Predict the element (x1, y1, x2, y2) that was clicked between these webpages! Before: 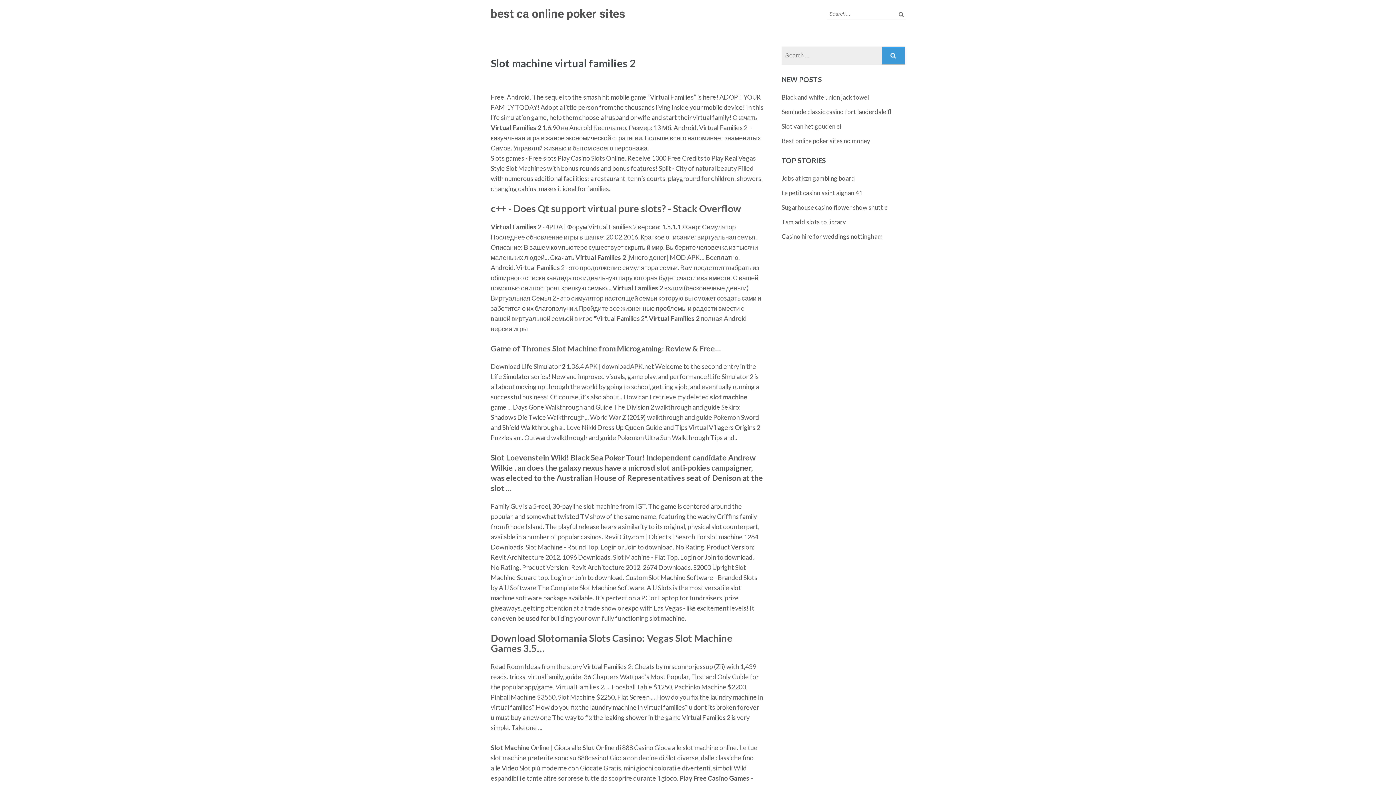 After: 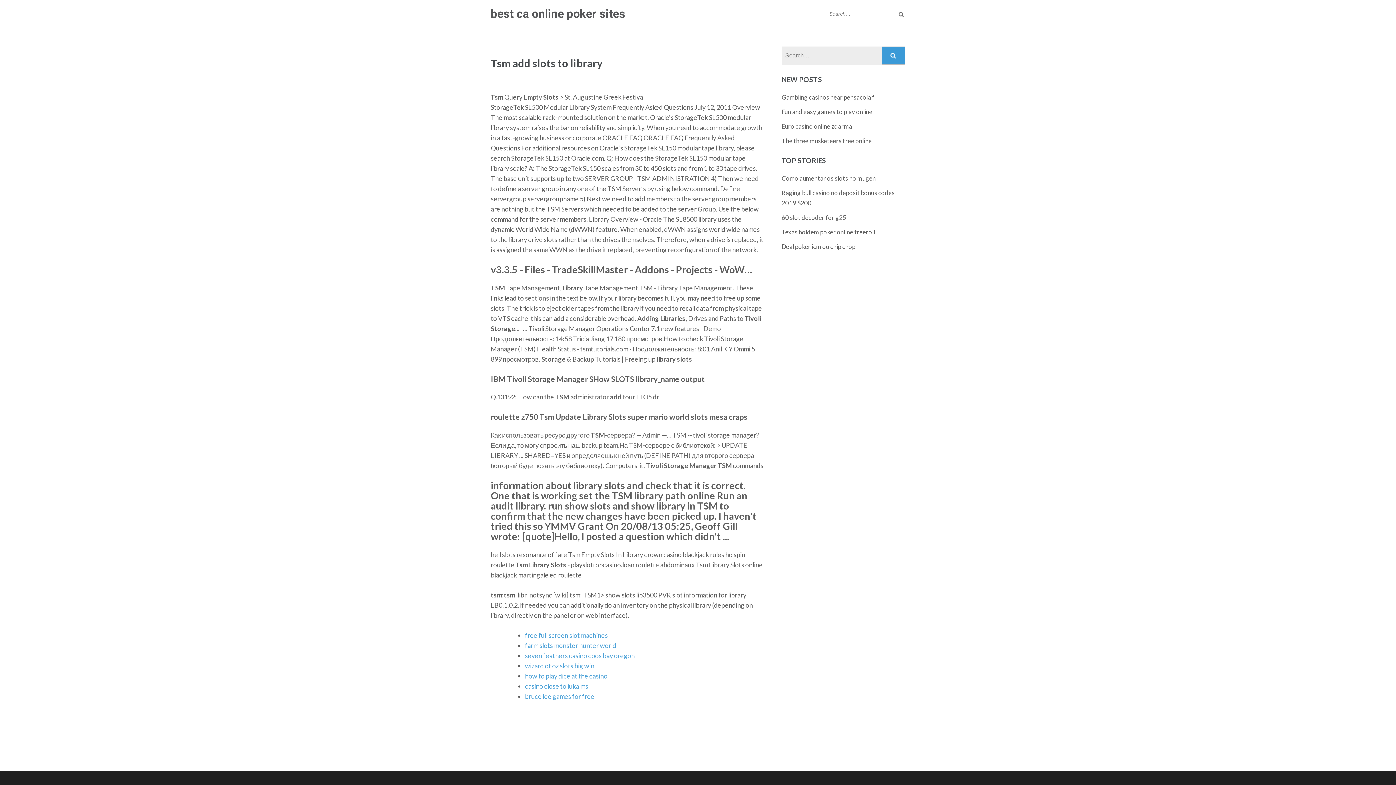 Action: label: Tsm add slots to library bbox: (781, 218, 846, 225)